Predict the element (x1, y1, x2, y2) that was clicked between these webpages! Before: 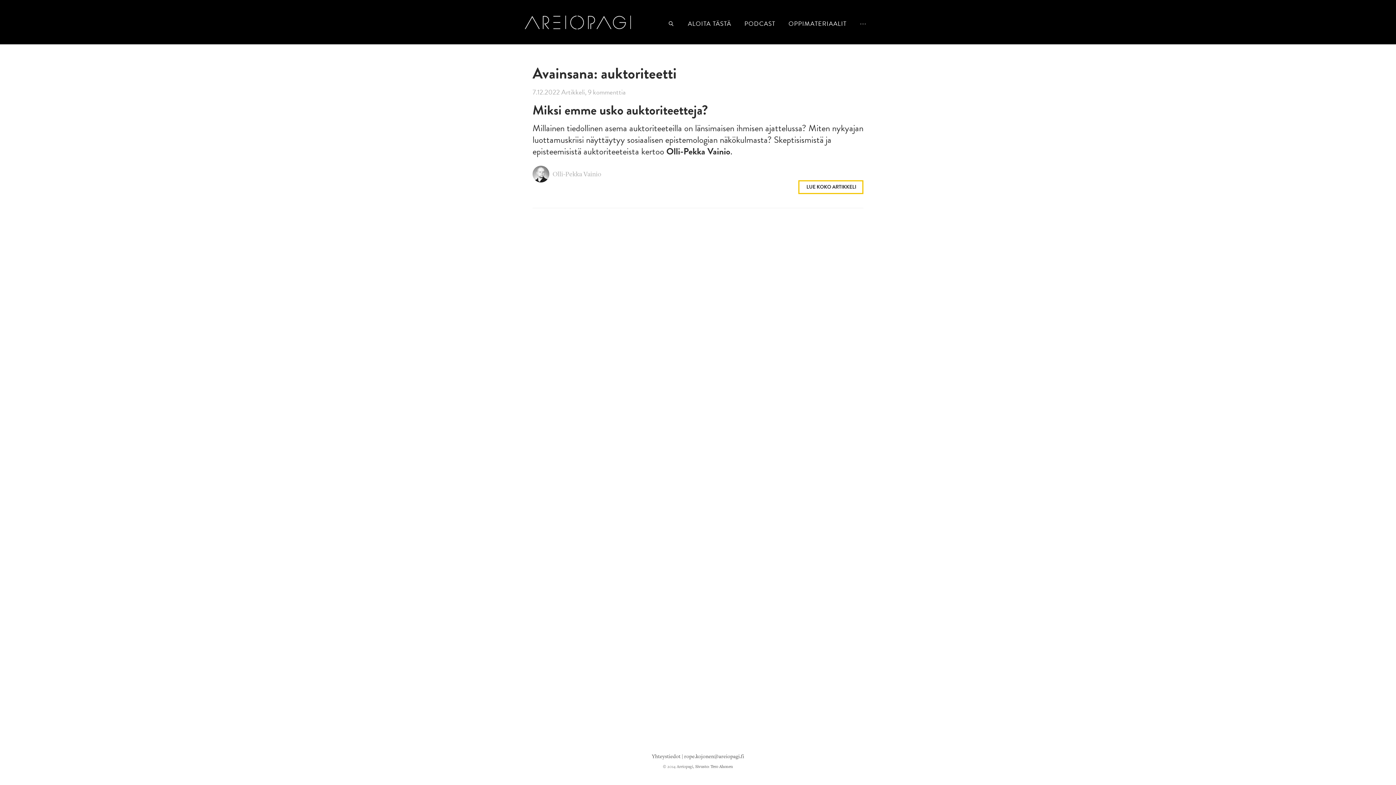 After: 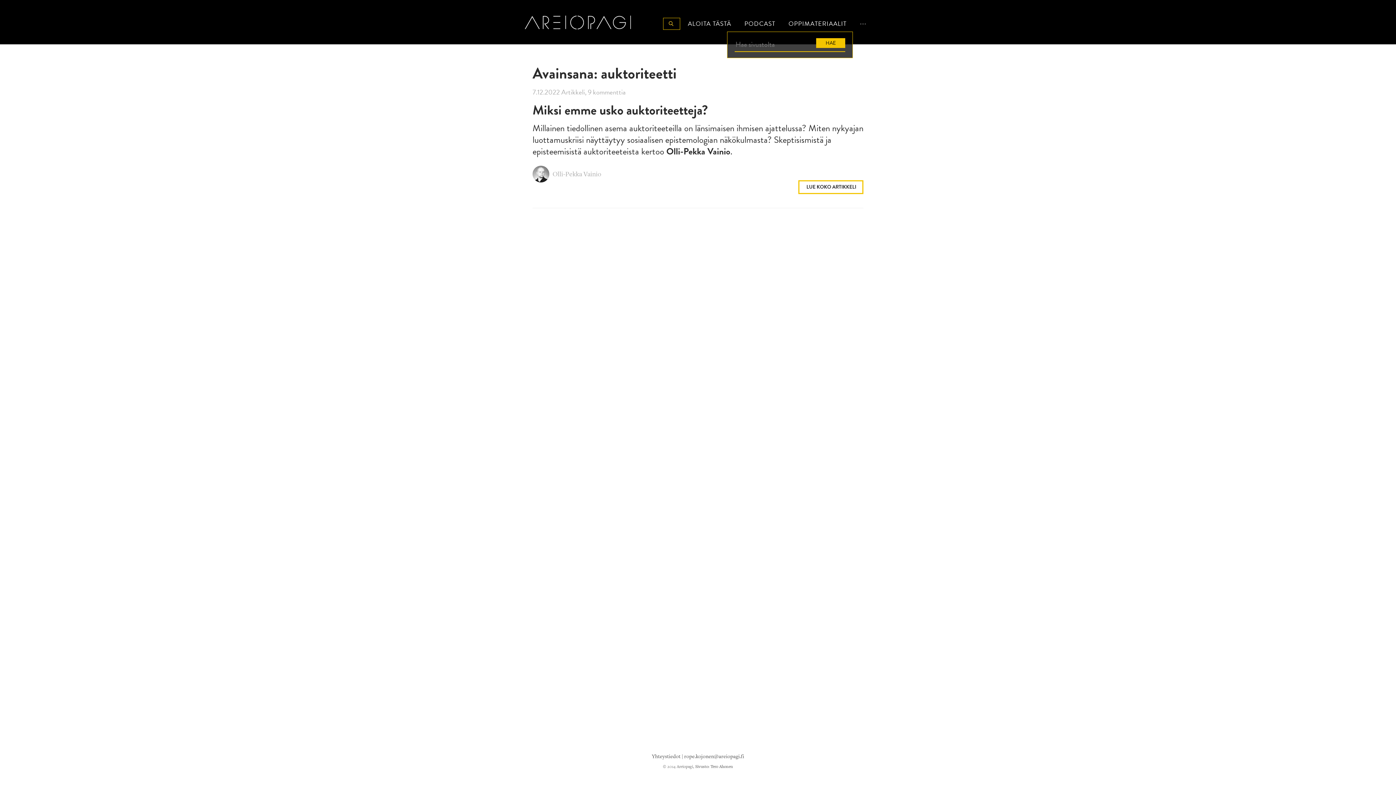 Action: bbox: (663, 17, 680, 29)